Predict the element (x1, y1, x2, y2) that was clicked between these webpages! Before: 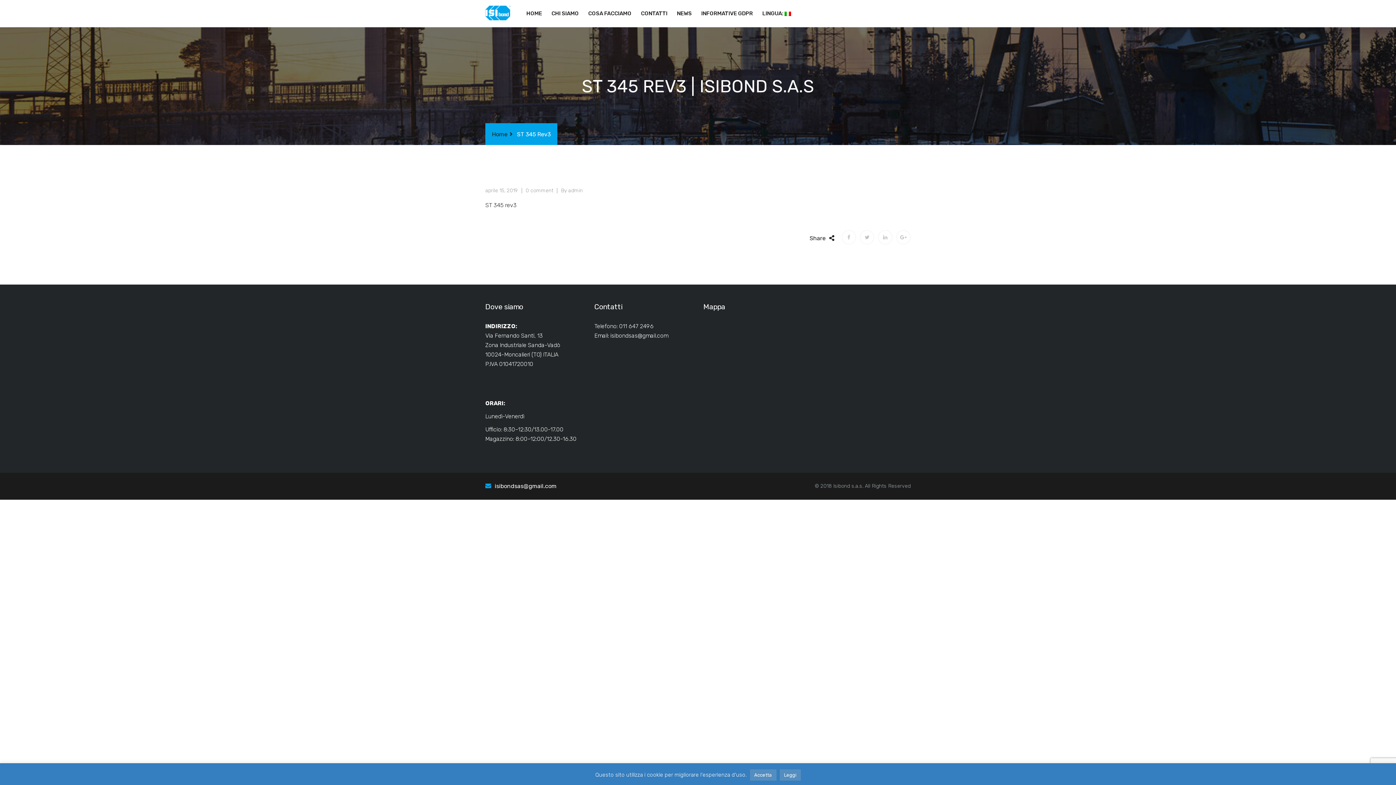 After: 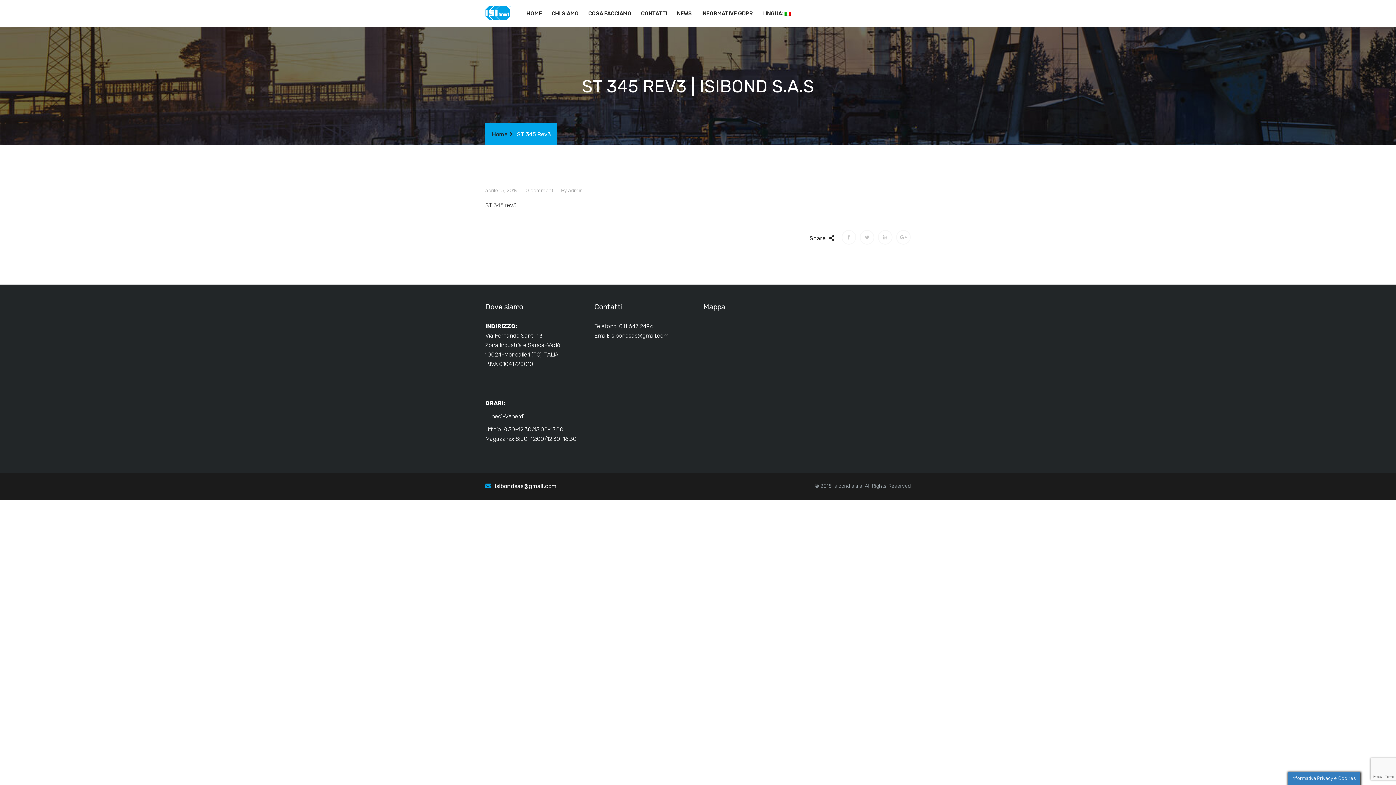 Action: label: Accetta bbox: (750, 769, 776, 781)